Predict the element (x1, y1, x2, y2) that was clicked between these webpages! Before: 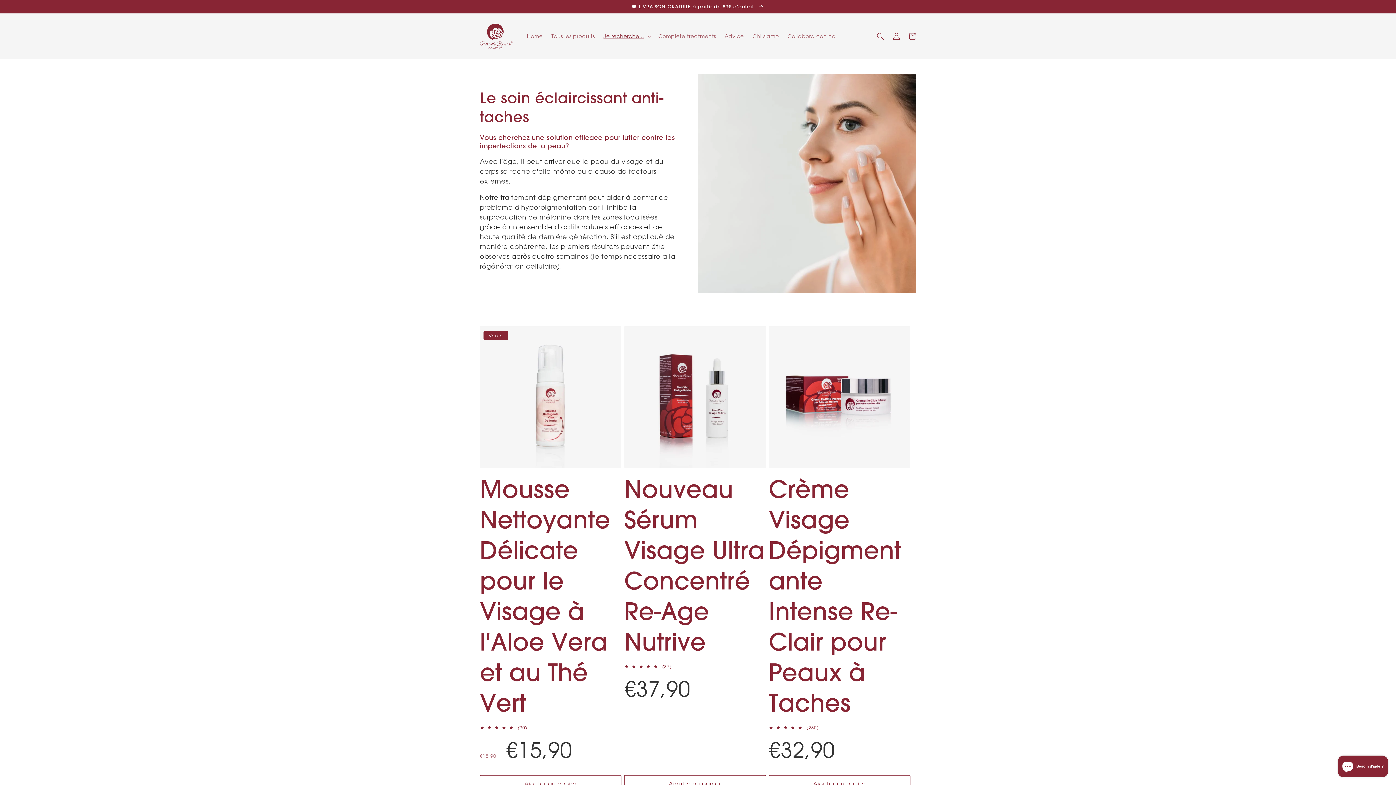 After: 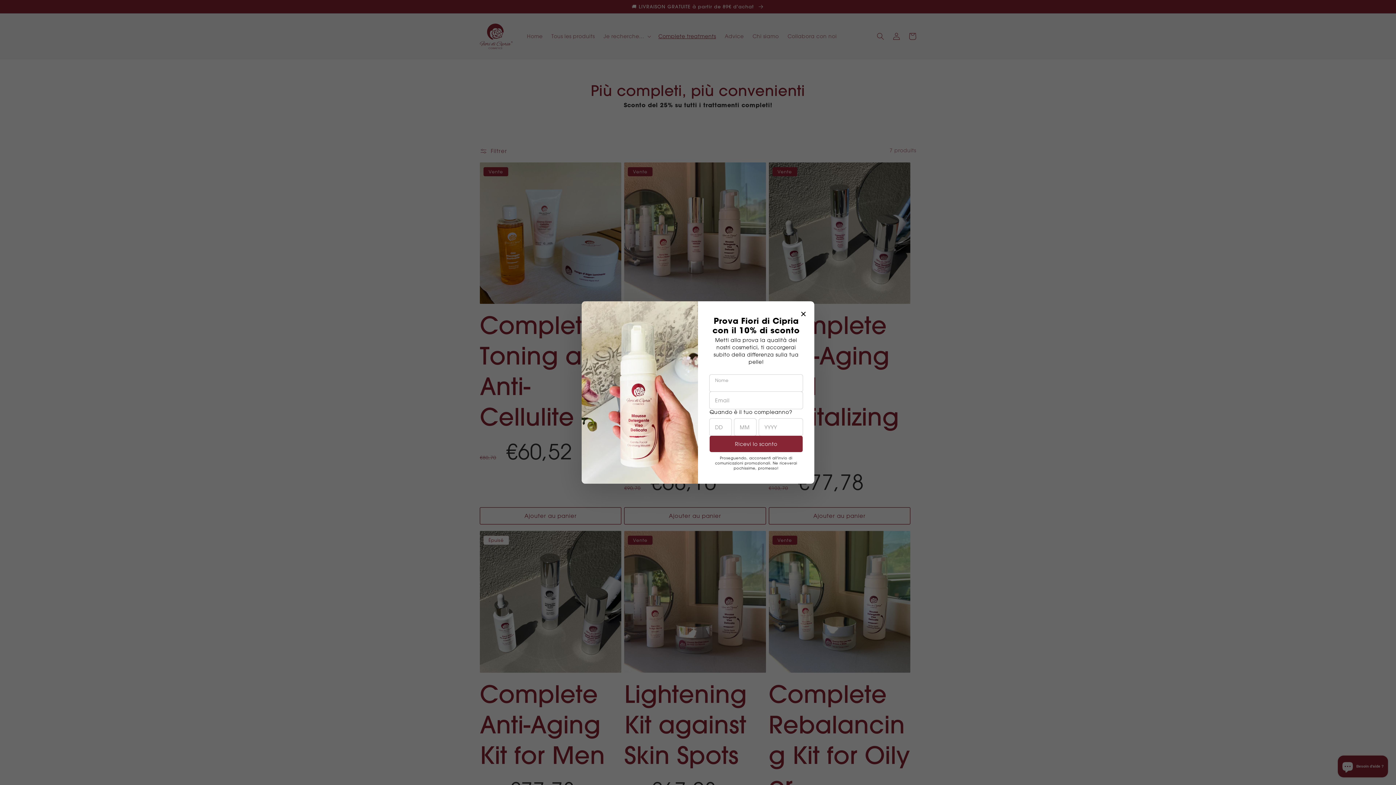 Action: label: Complete treatments bbox: (654, 28, 720, 43)